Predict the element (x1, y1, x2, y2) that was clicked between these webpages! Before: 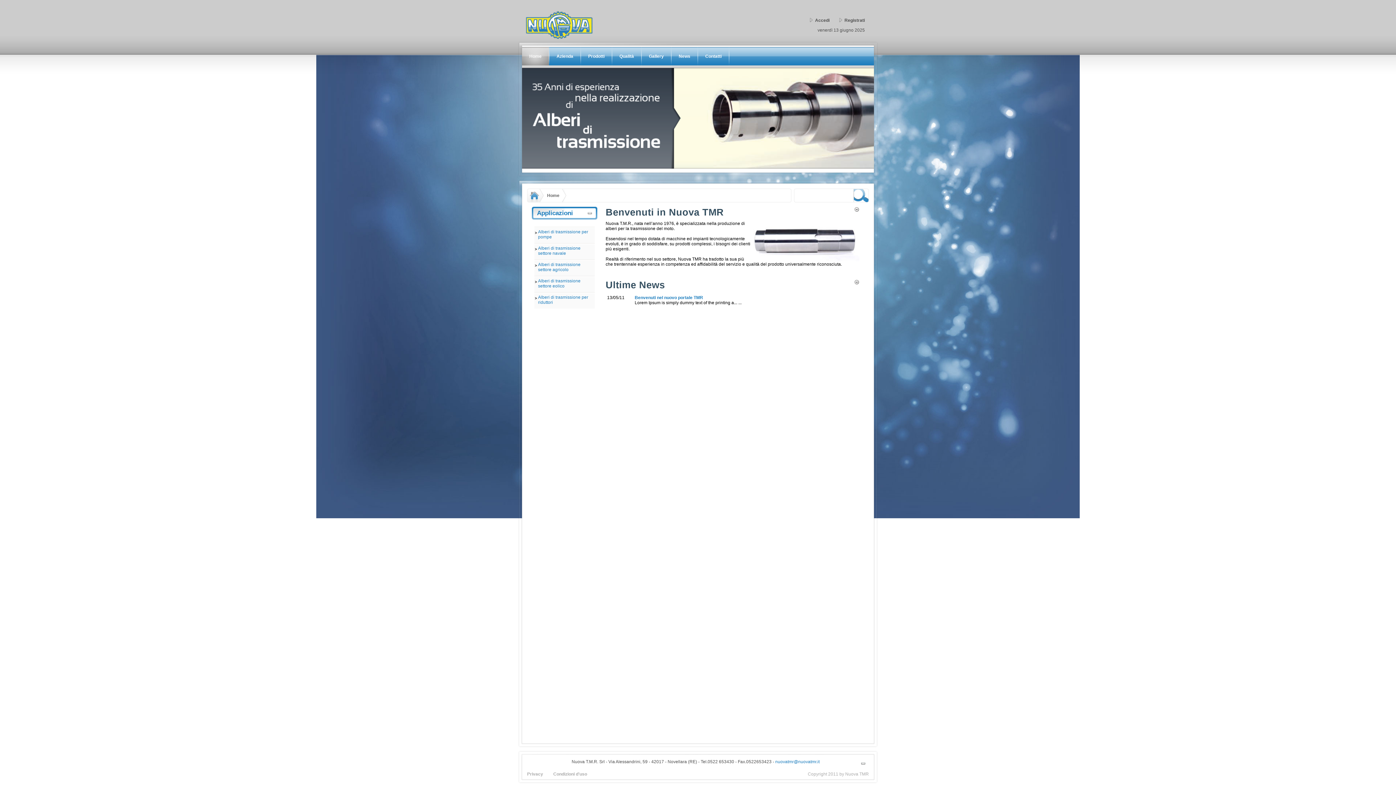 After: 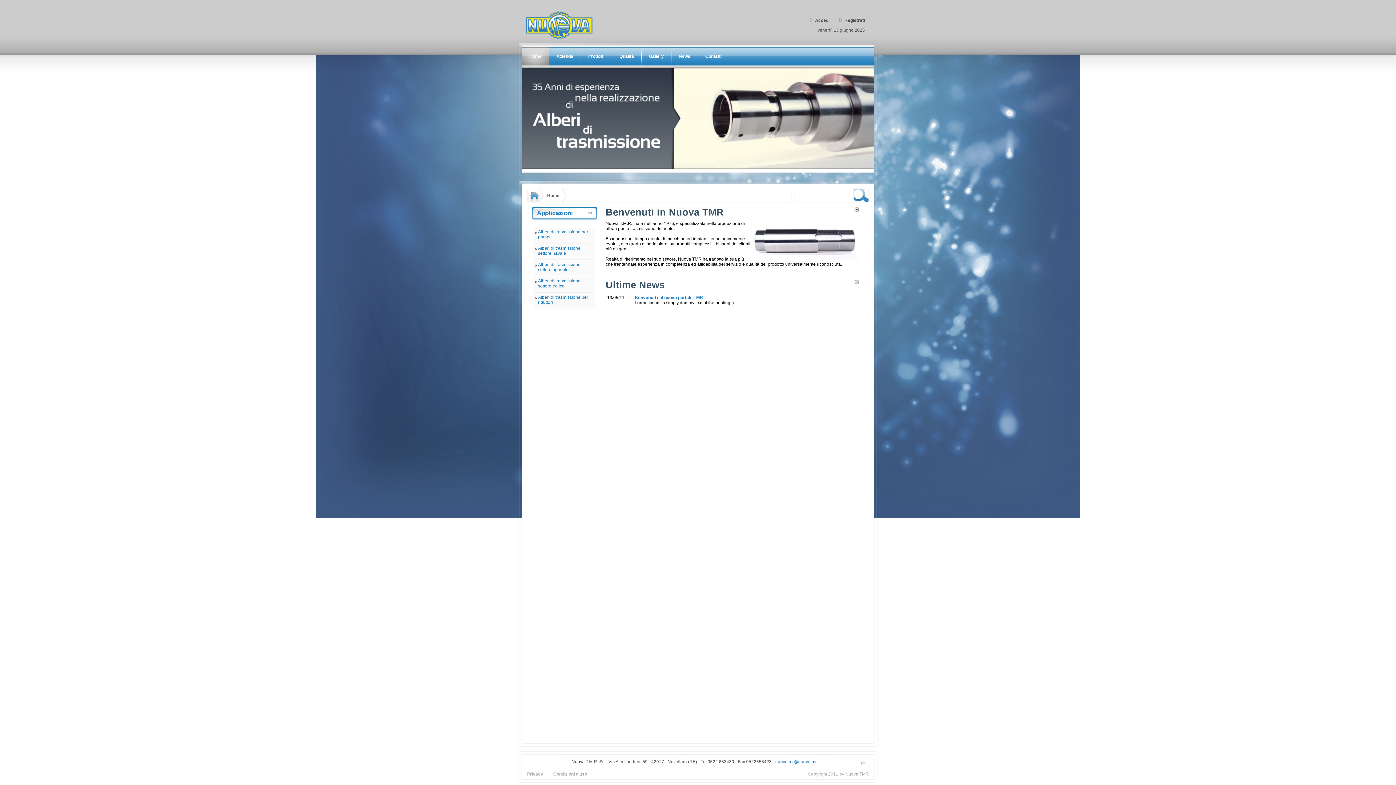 Action: bbox: (529, 186, 544, 205)